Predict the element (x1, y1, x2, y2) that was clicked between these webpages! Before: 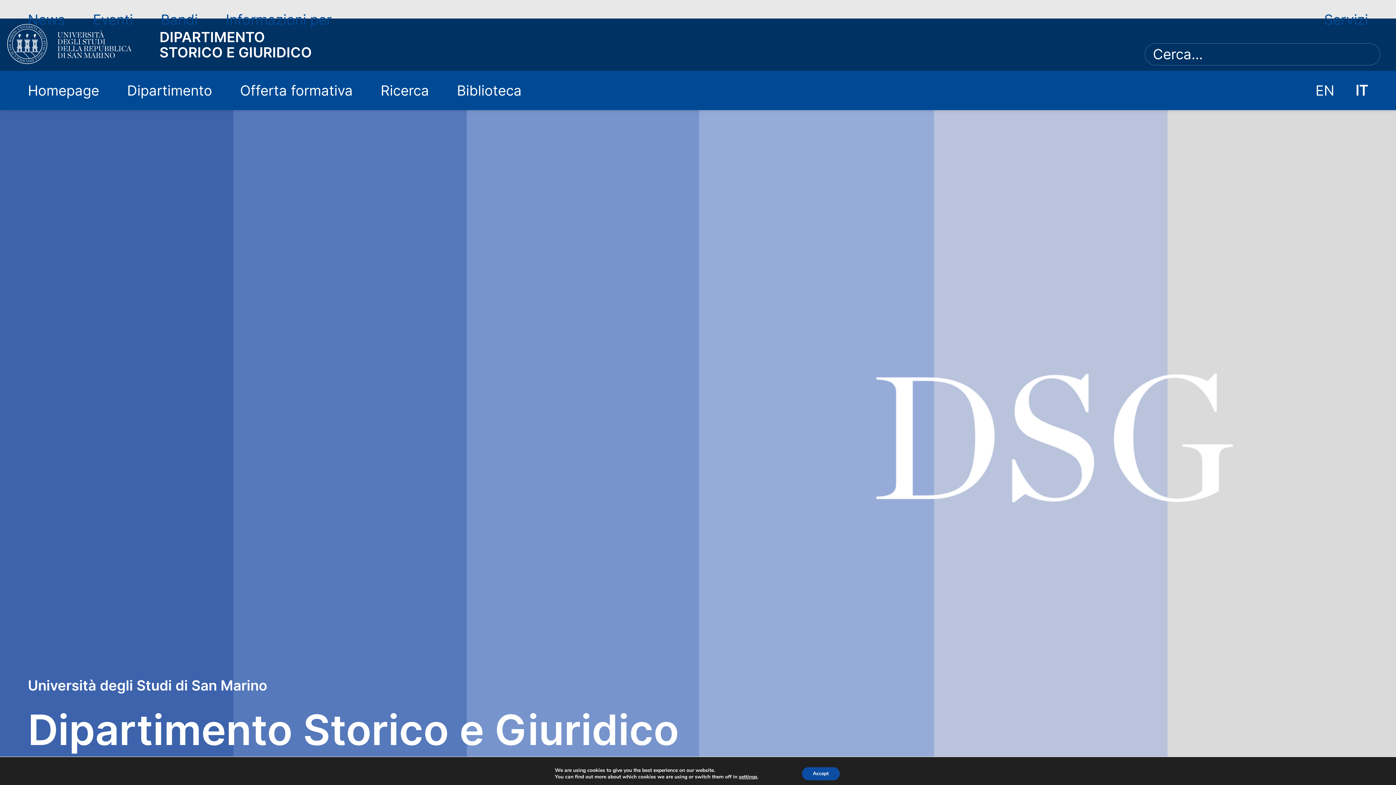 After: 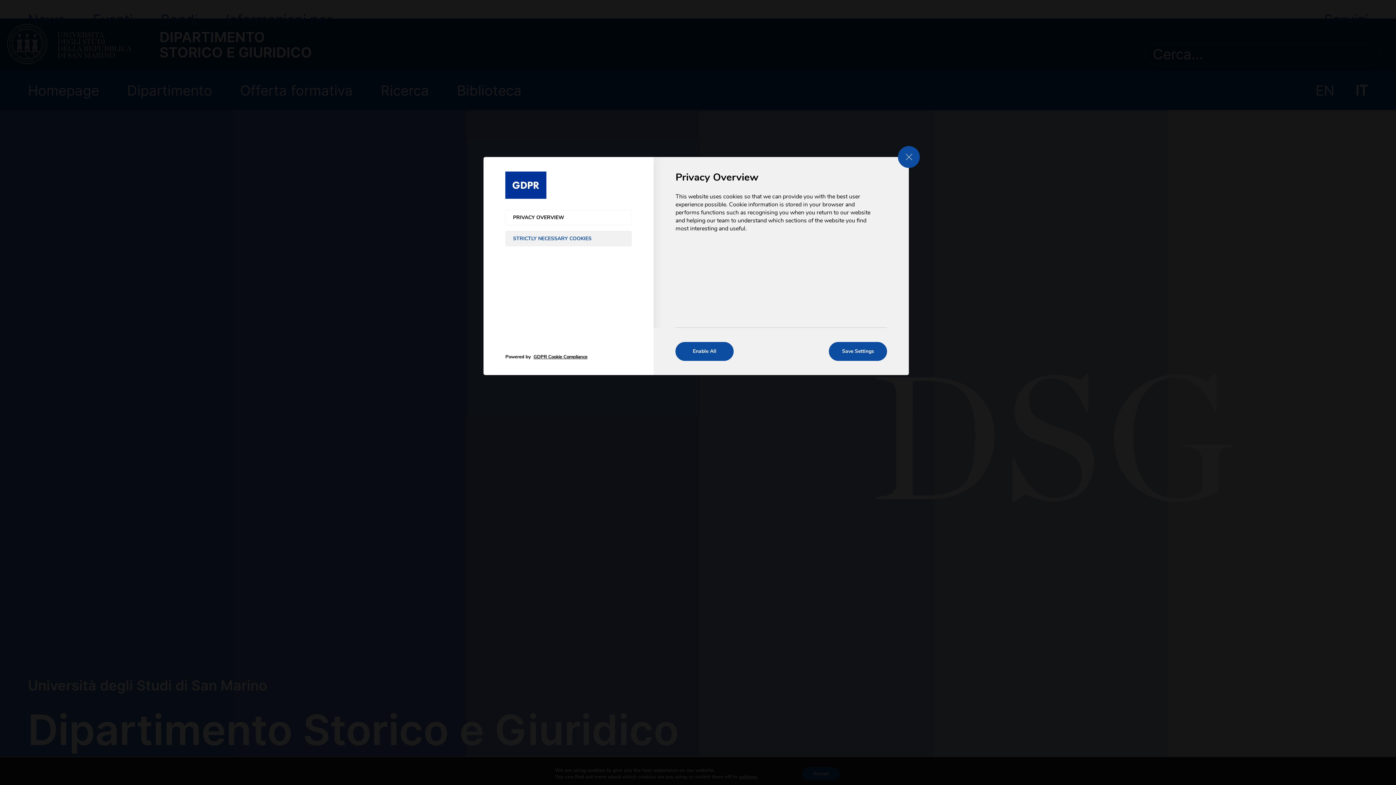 Action: bbox: (743, 774, 763, 780) label: settings